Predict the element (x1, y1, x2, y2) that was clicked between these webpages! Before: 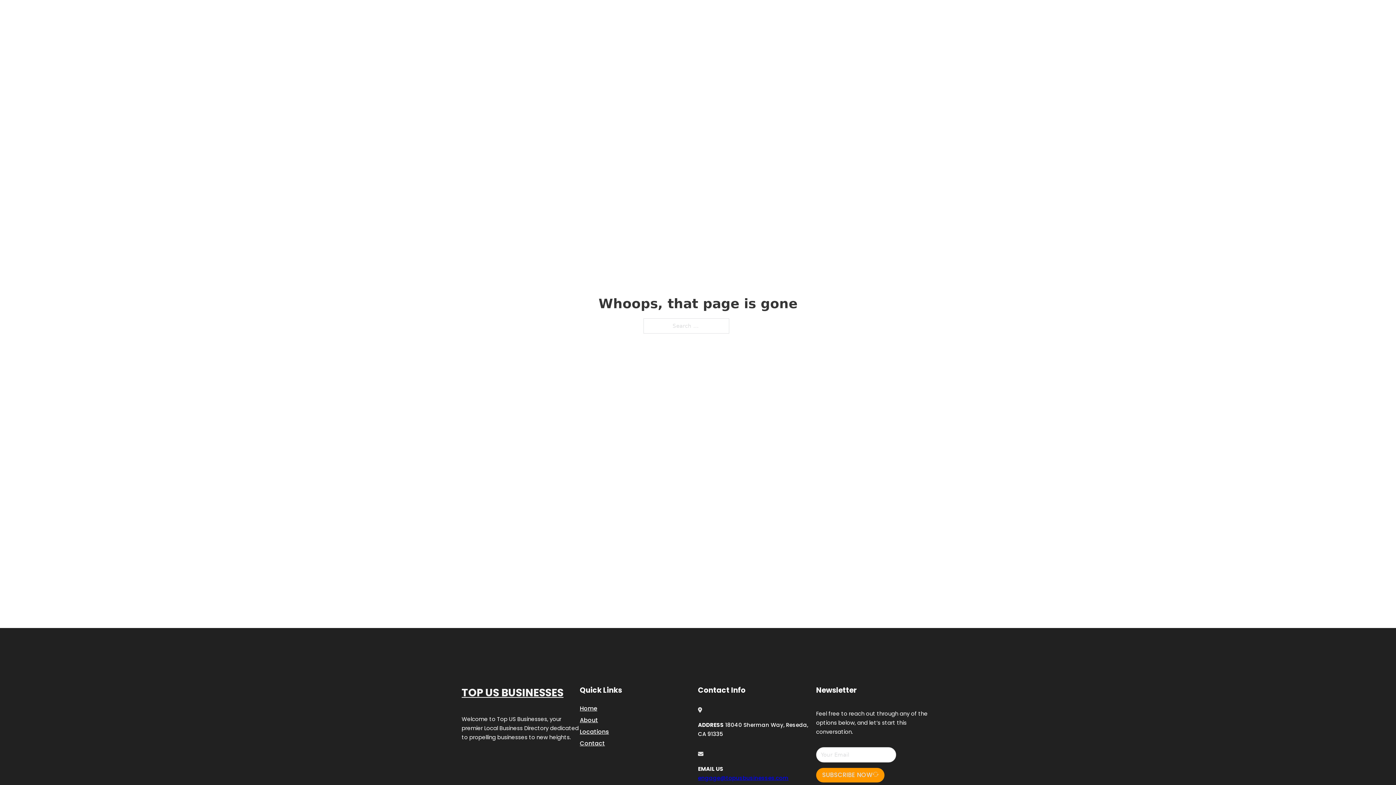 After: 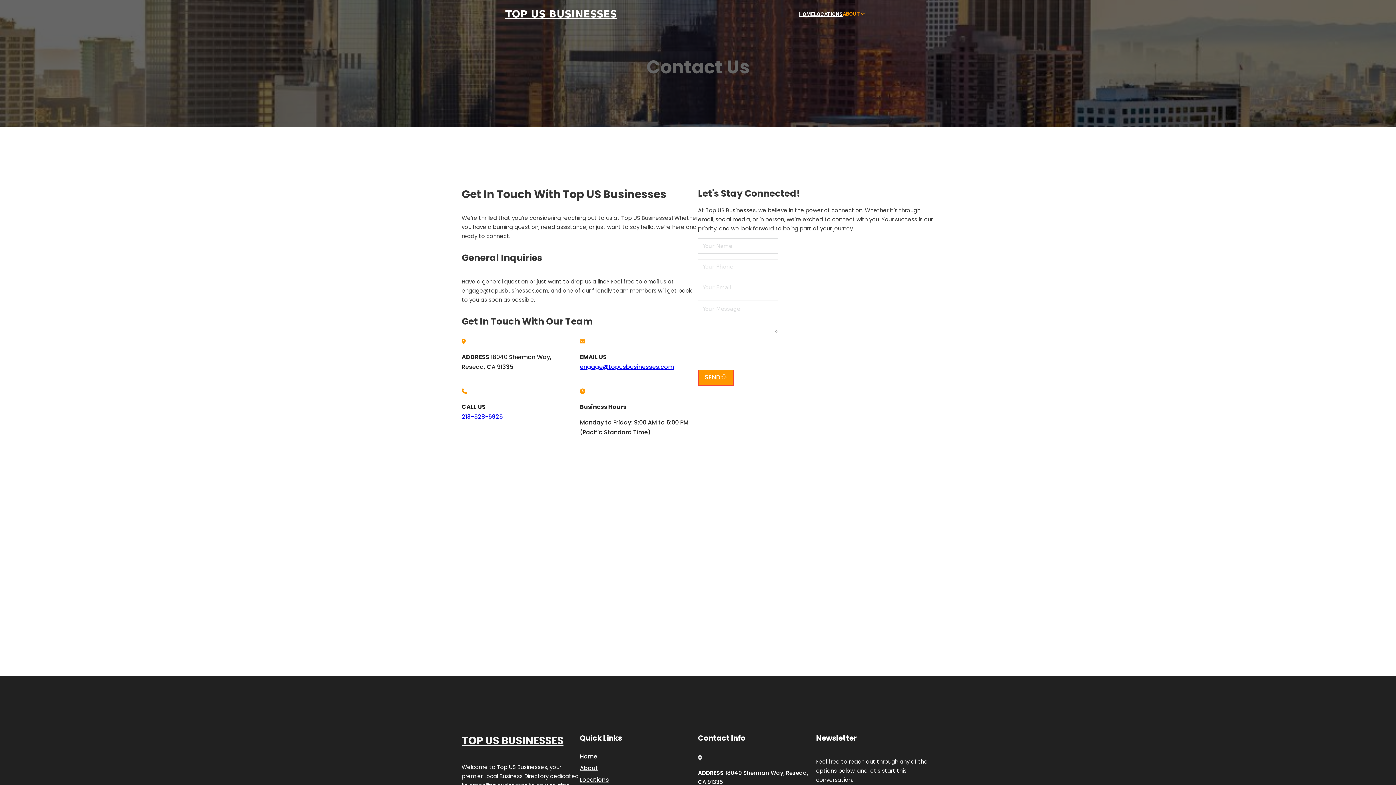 Action: label: Contact bbox: (580, 738, 605, 748)